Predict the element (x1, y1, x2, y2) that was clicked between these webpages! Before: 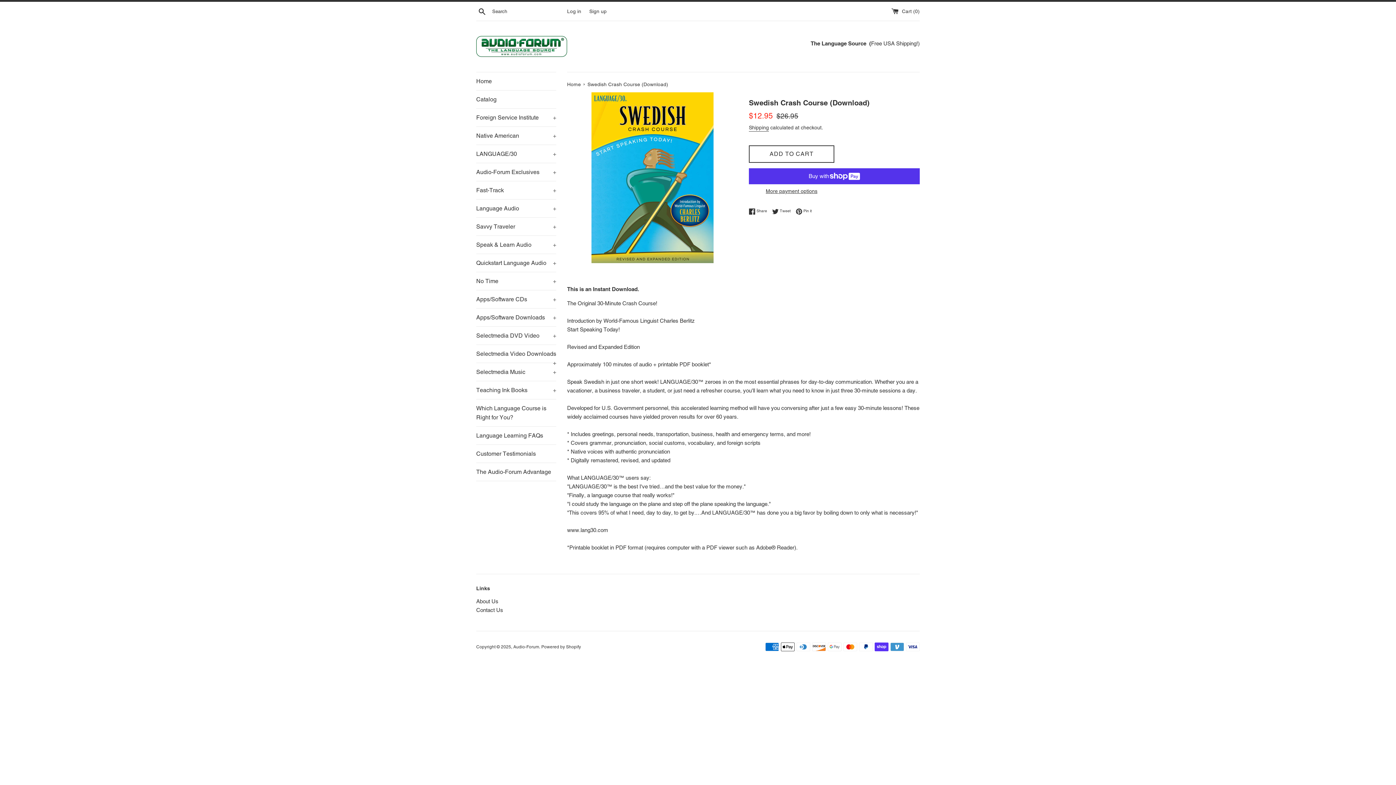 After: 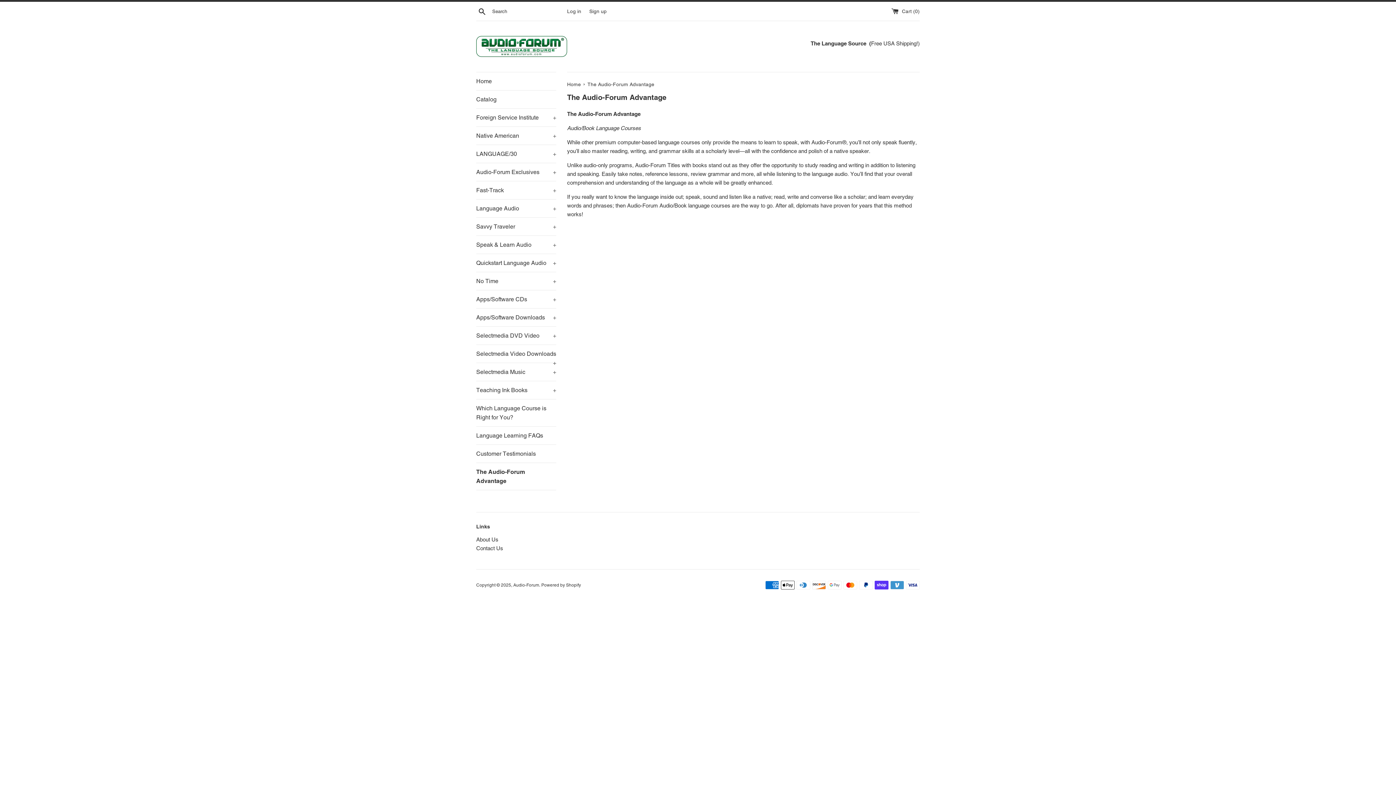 Action: bbox: (476, 463, 556, 481) label: The Audio-Forum Advantage